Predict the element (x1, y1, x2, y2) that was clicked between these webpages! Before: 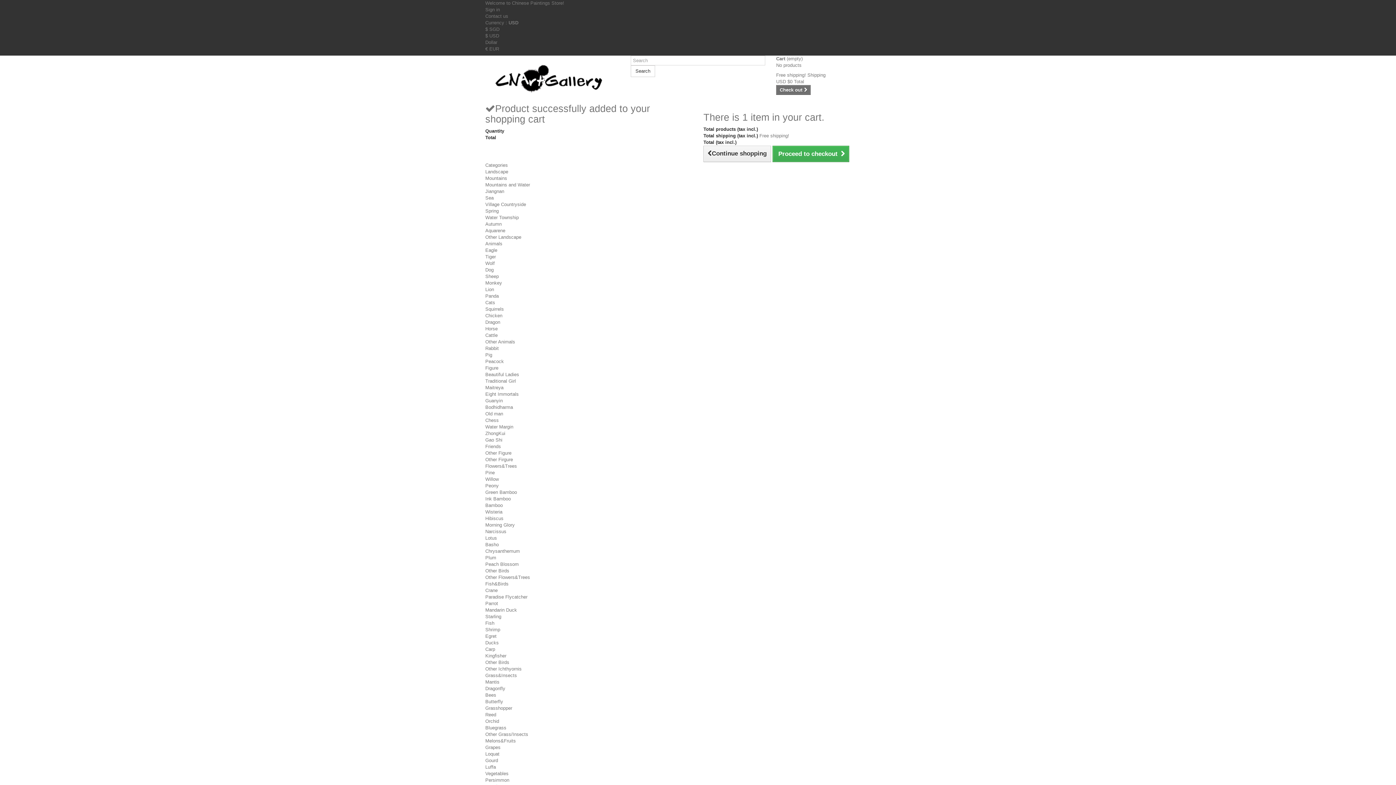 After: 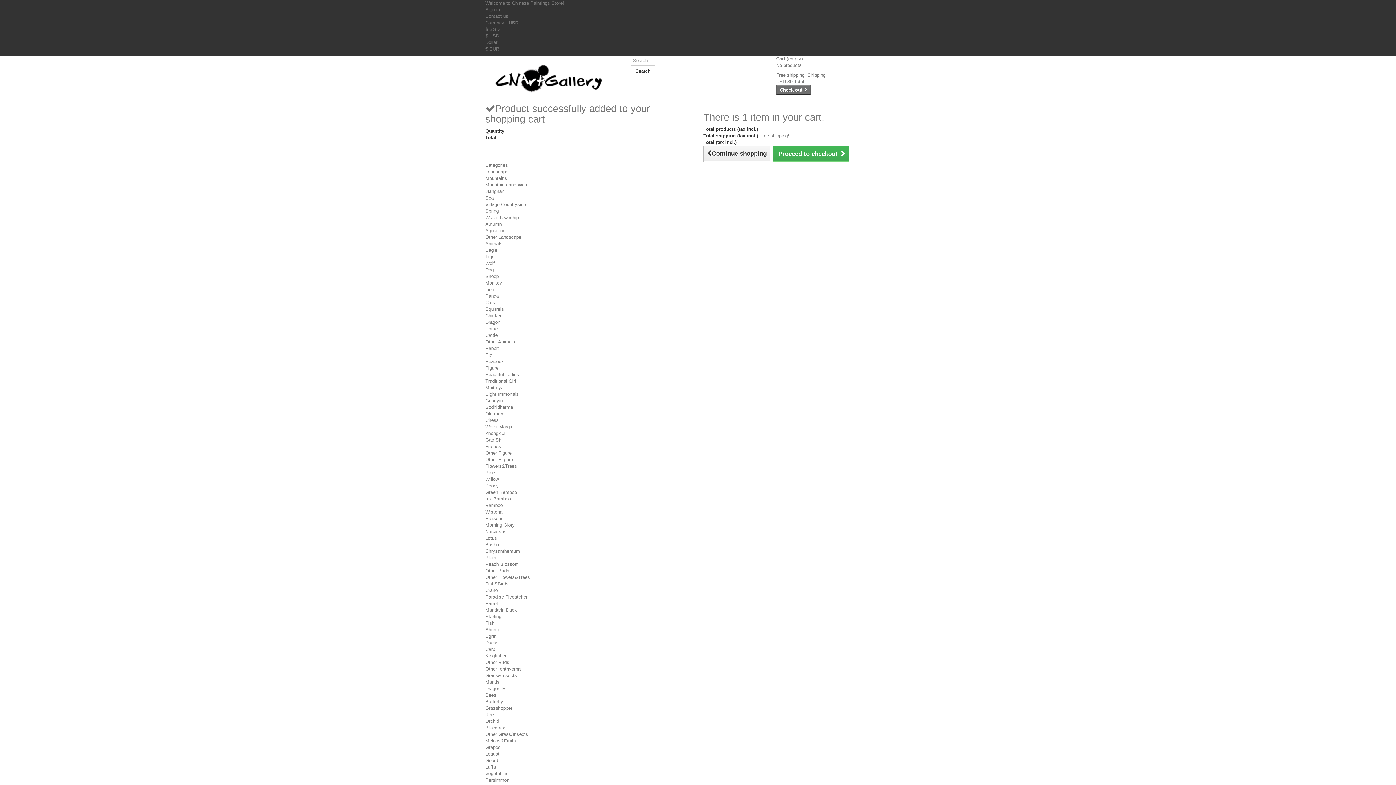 Action: label: Spring bbox: (485, 208, 498, 213)